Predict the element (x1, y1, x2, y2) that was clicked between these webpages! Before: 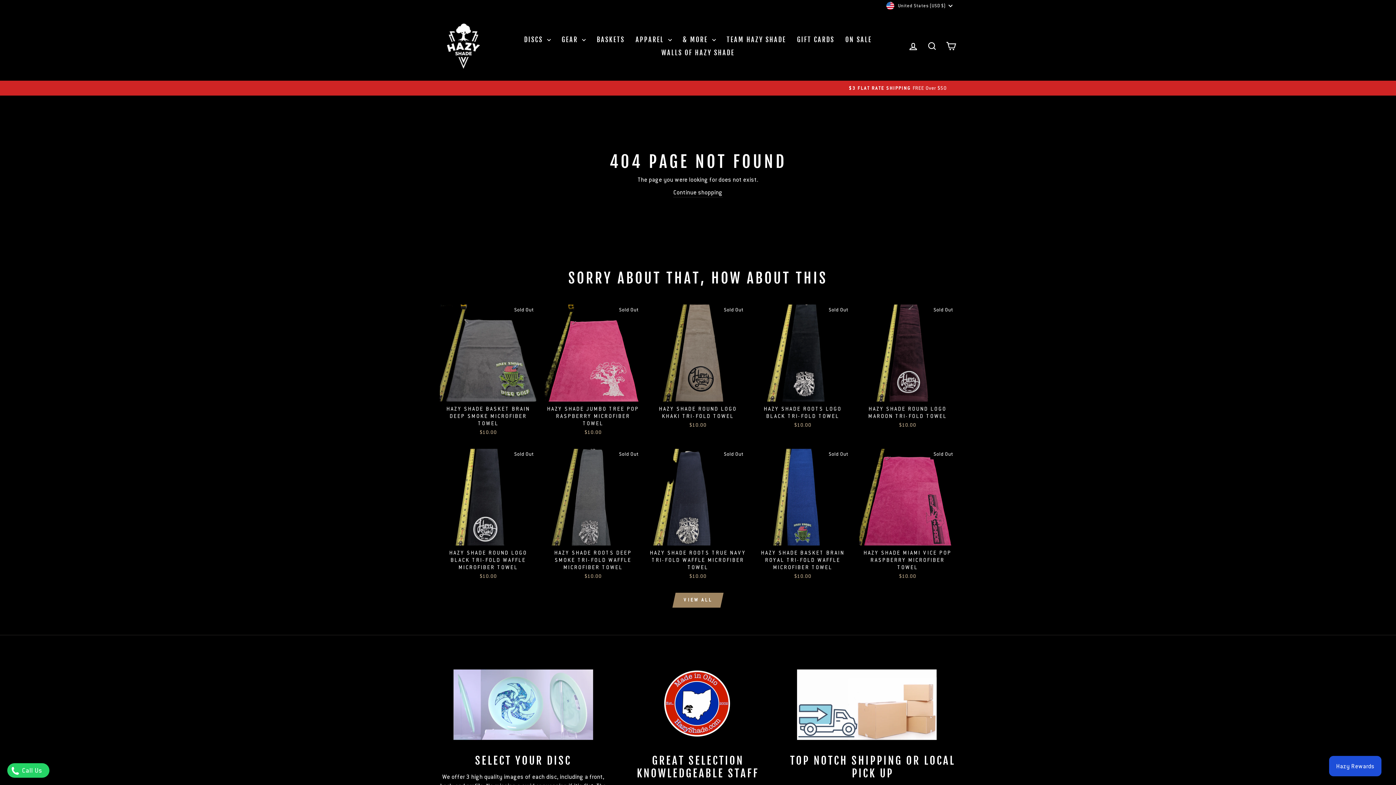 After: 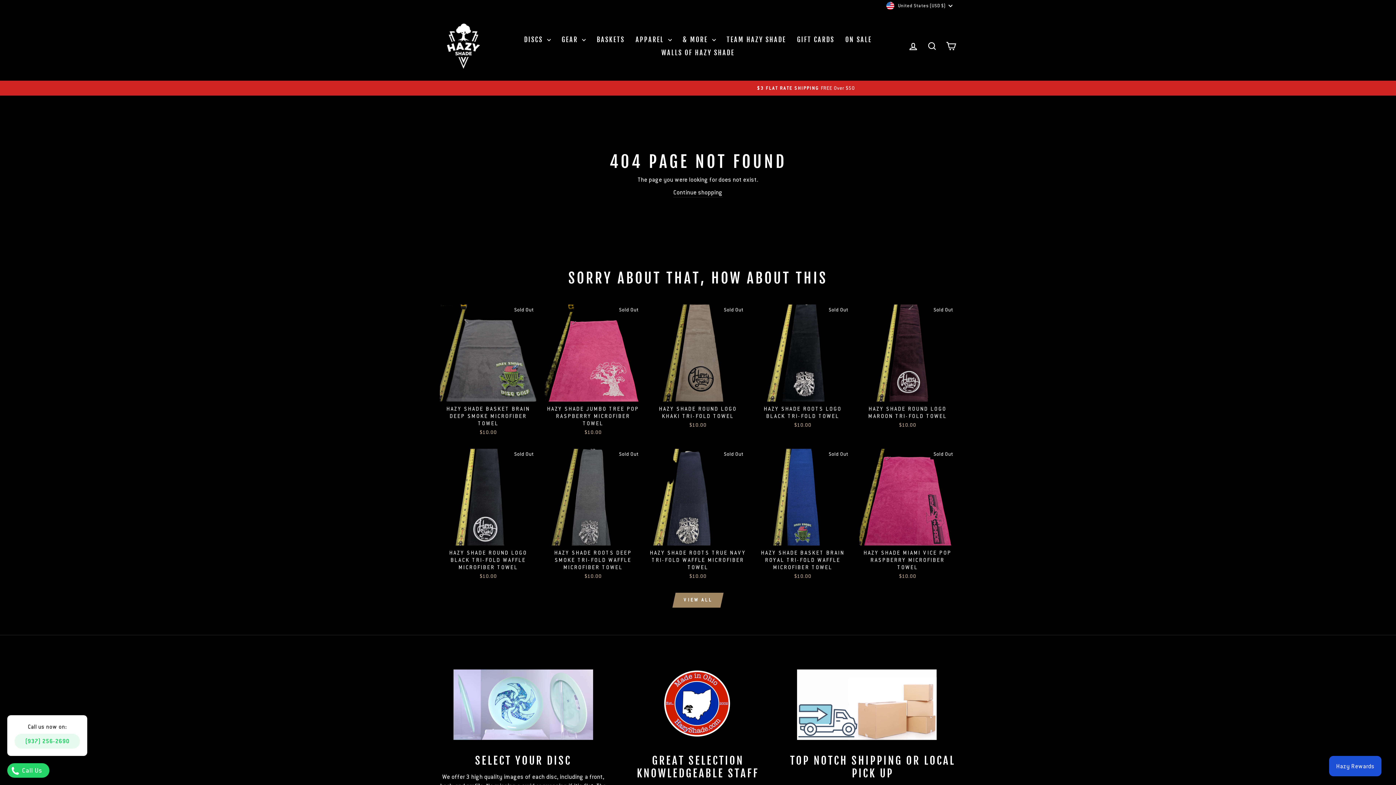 Action: label:  Call Us bbox: (7, 763, 49, 778)